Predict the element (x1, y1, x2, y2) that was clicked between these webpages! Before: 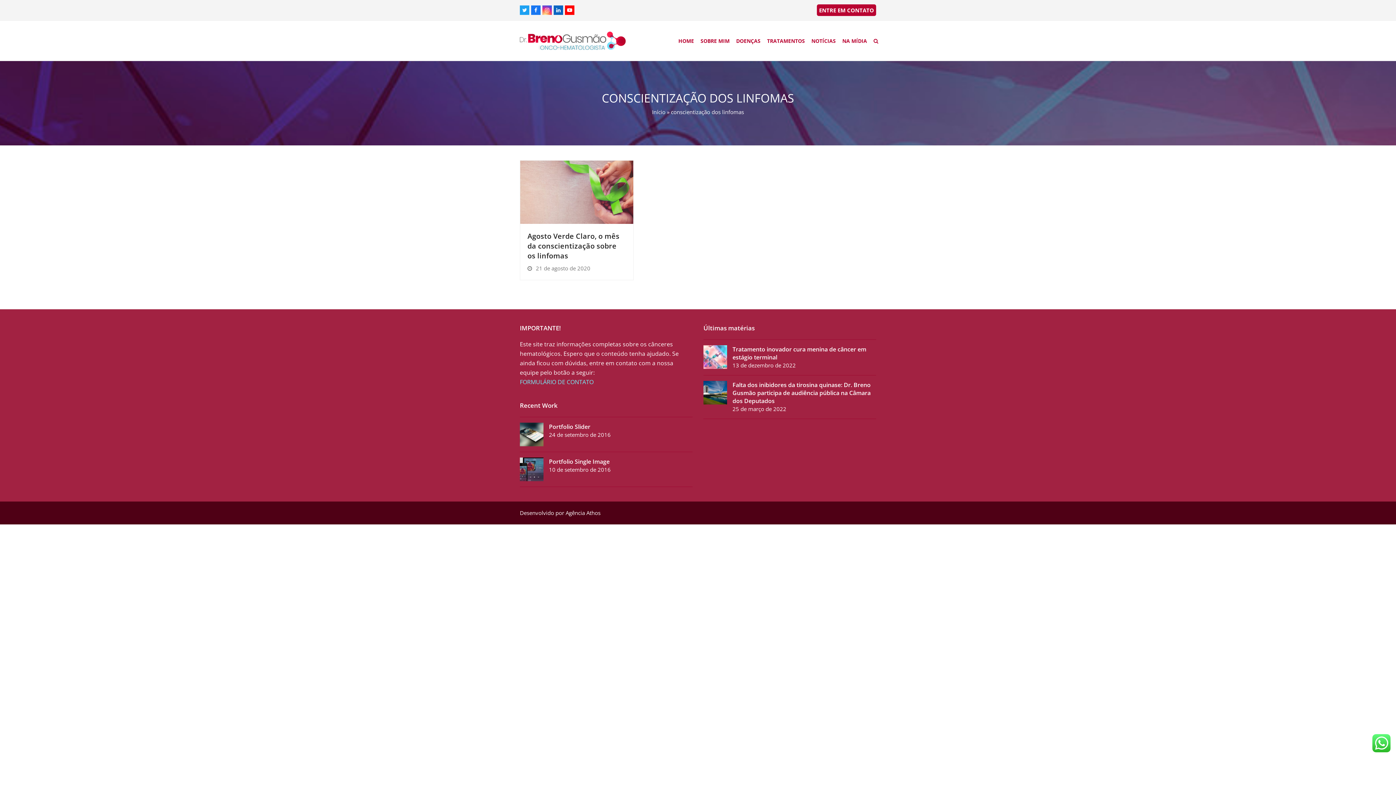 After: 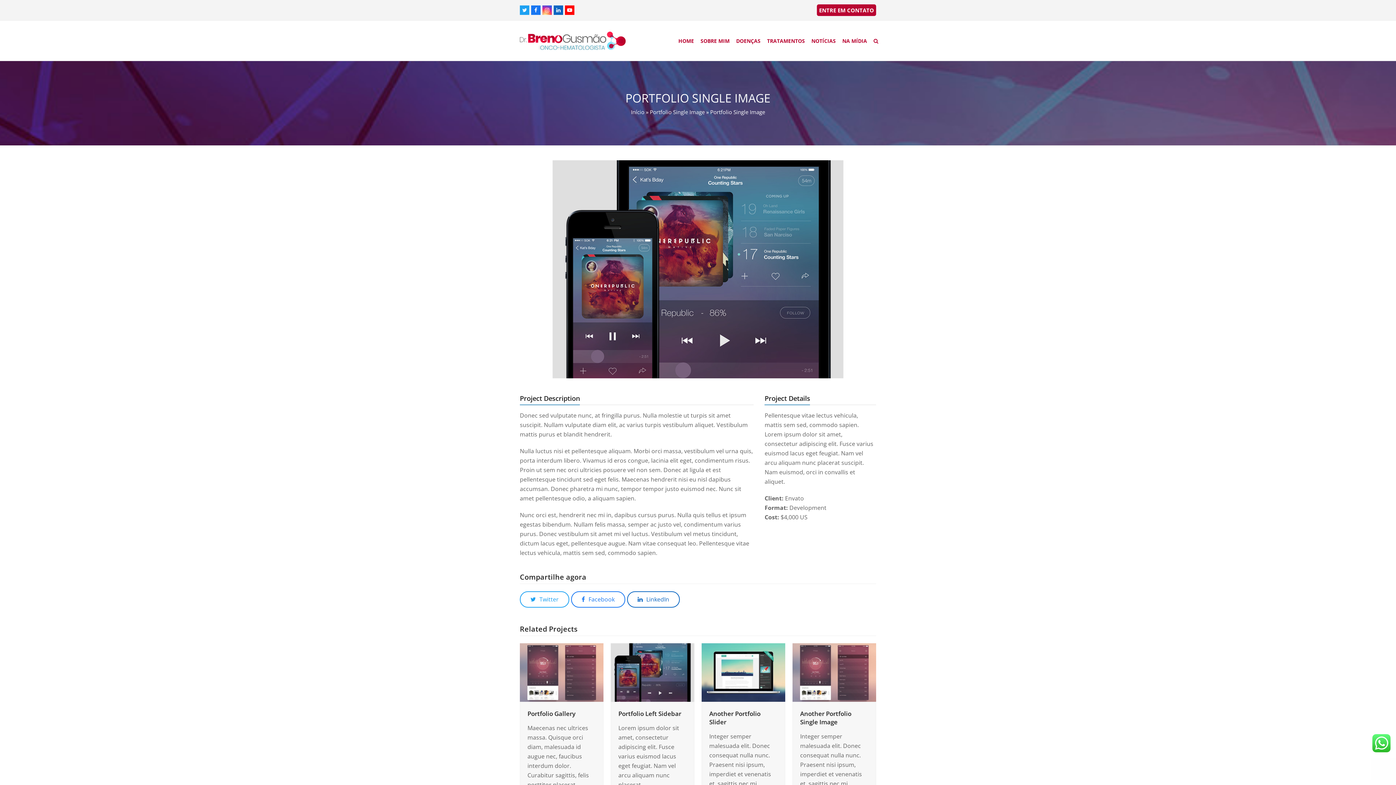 Action: bbox: (520, 457, 692, 481) label: Portfolio Single Image
10 de setembro de 2016